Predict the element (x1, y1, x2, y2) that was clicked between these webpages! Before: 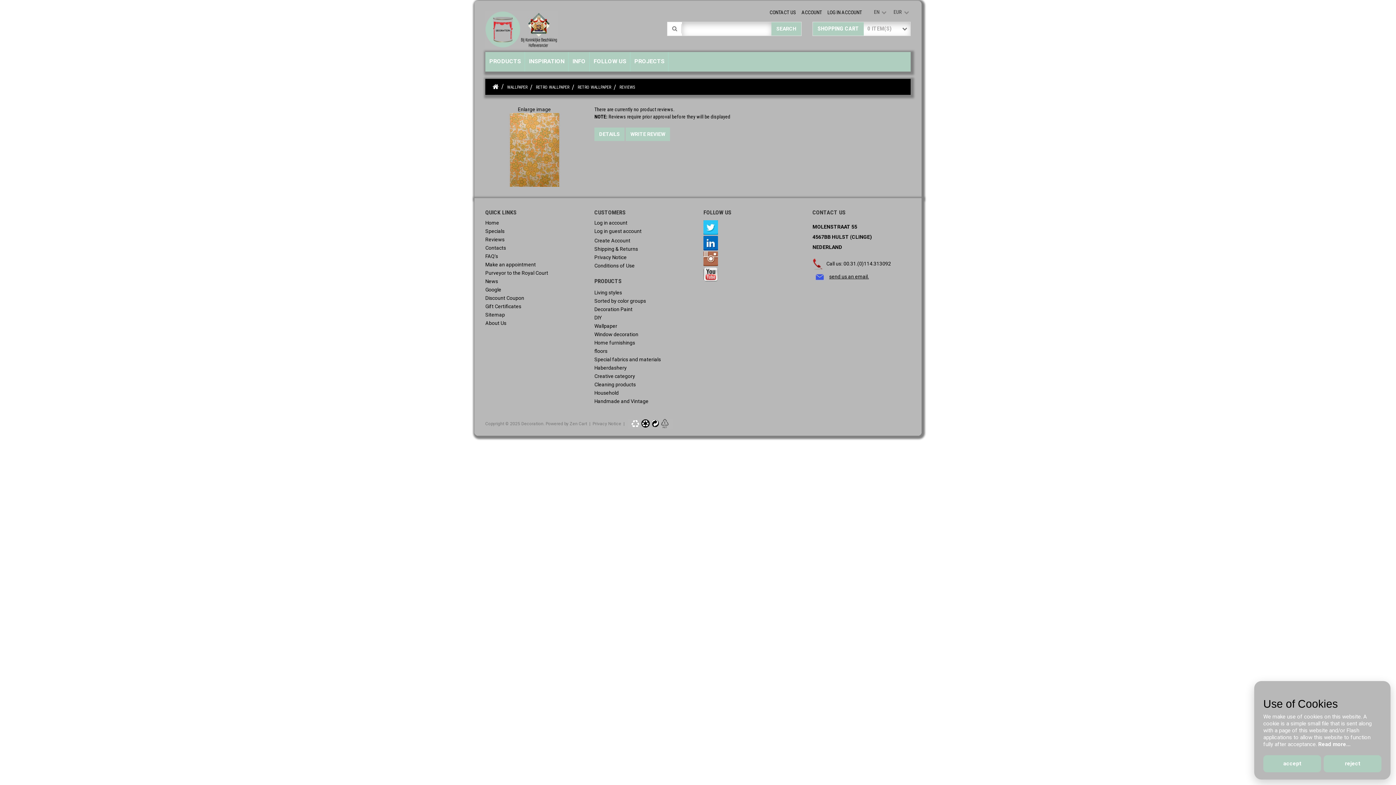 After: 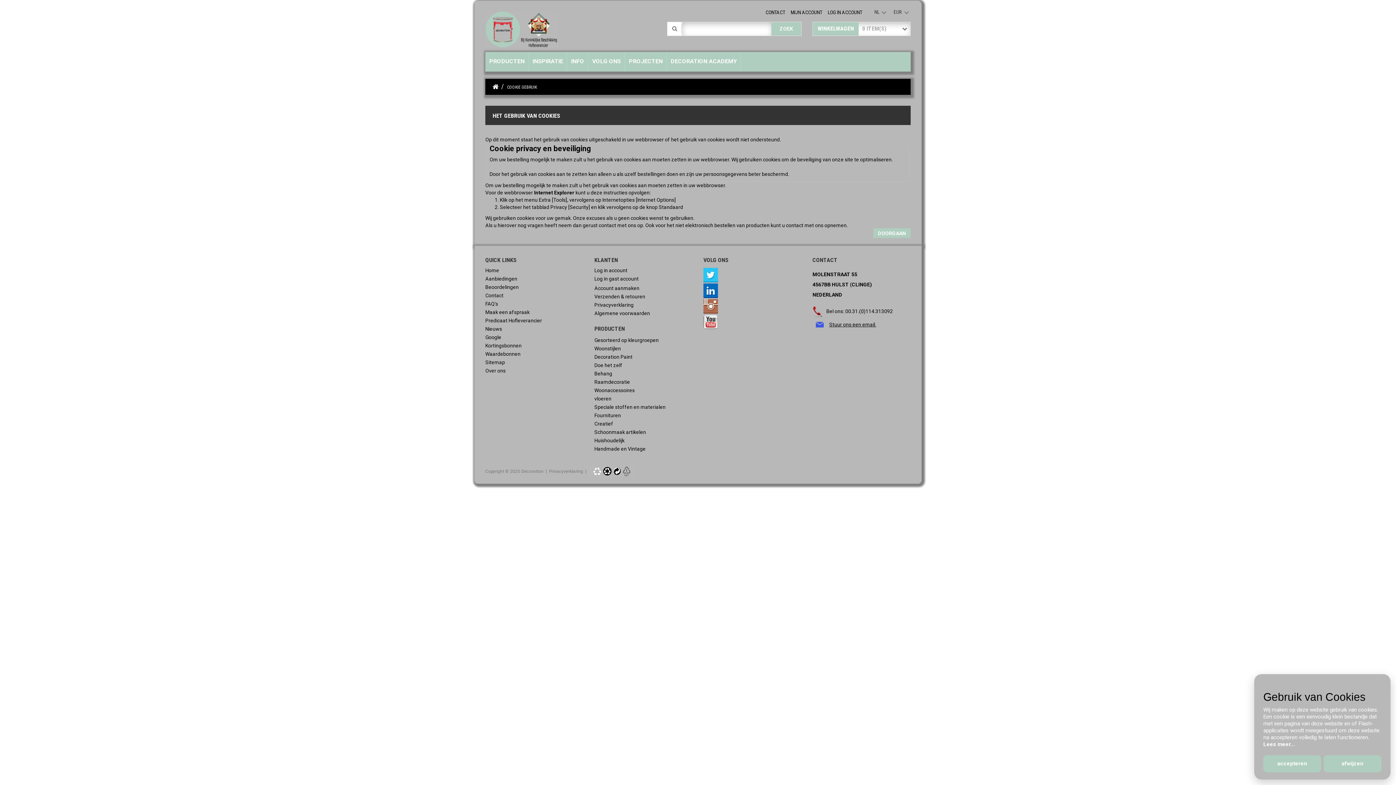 Action: label: Log in account bbox: (594, 219, 627, 225)